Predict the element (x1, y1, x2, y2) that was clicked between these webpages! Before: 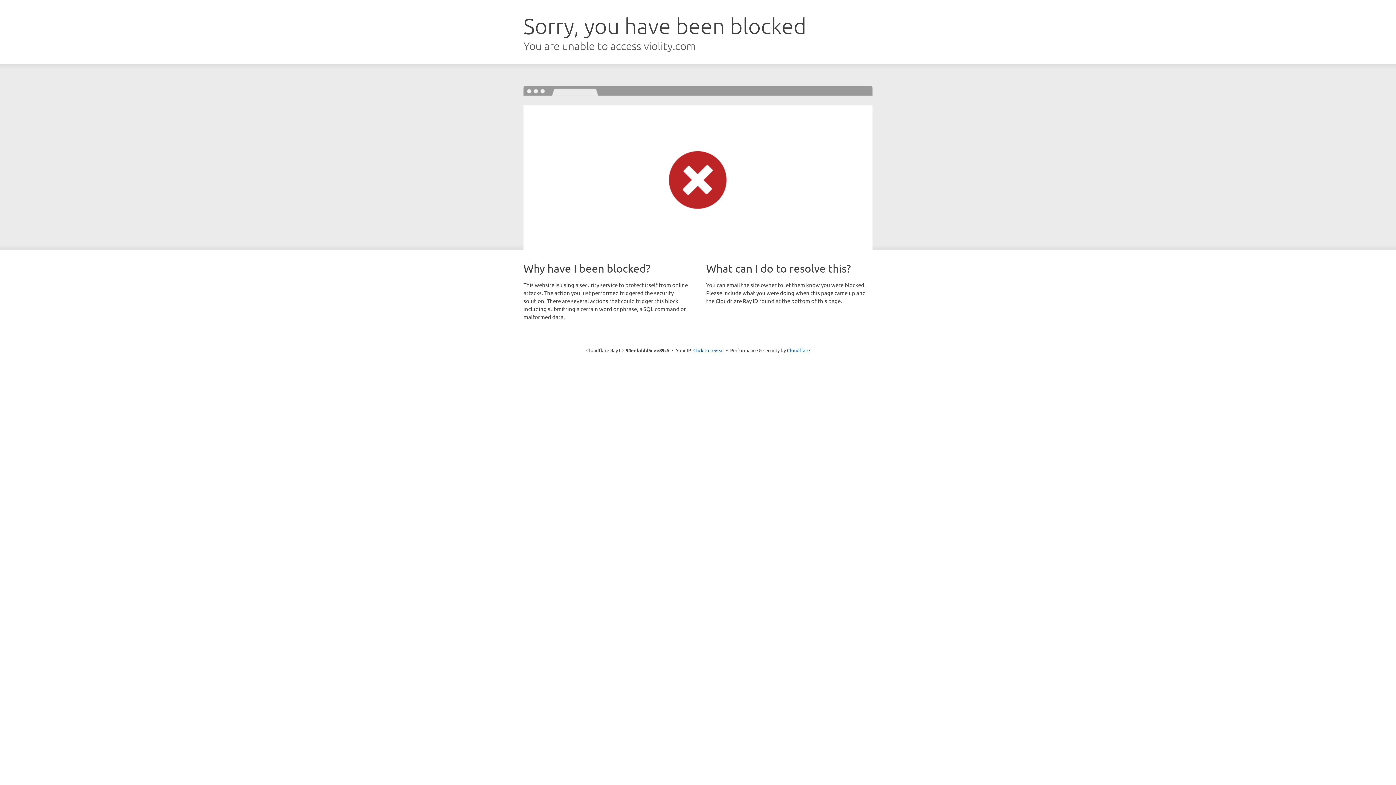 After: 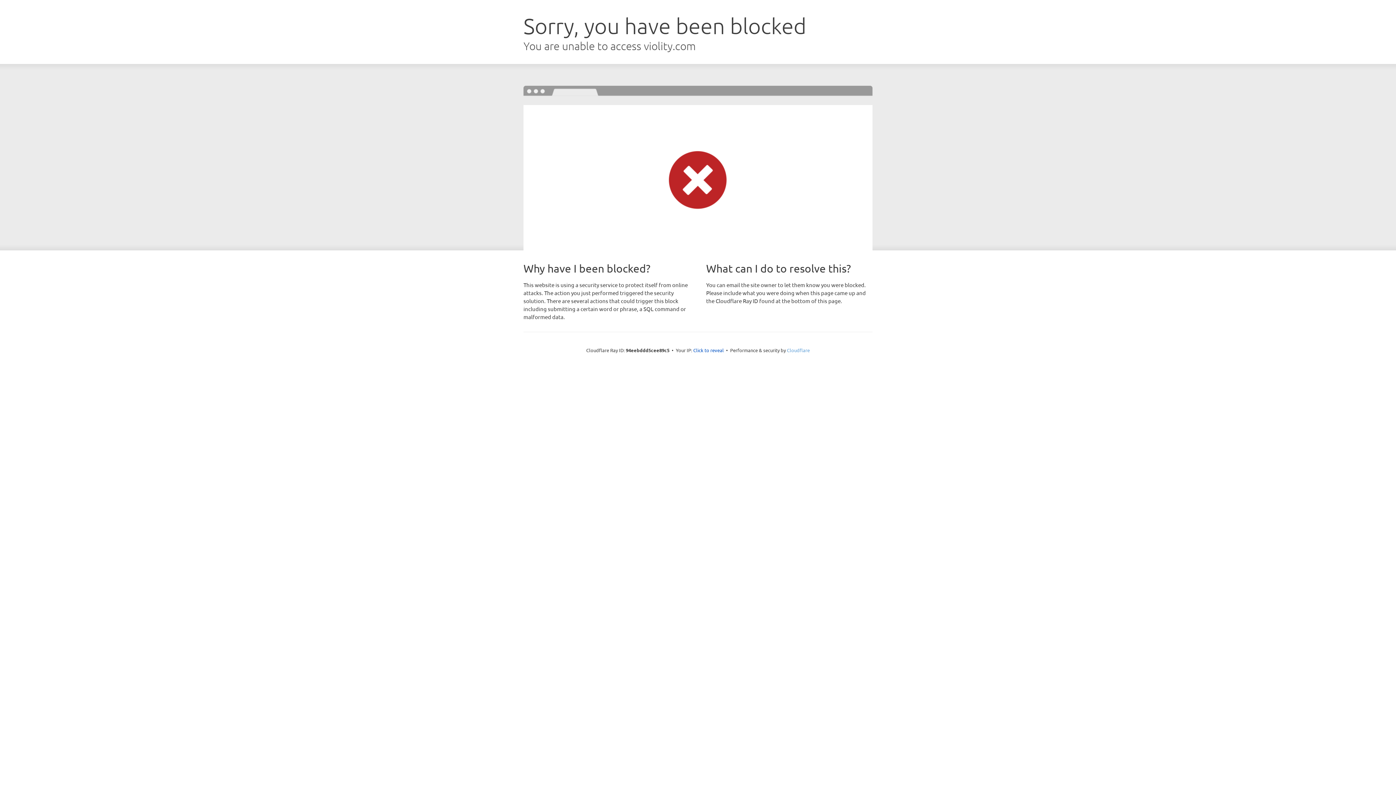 Action: bbox: (787, 347, 810, 353) label: Cloudflare